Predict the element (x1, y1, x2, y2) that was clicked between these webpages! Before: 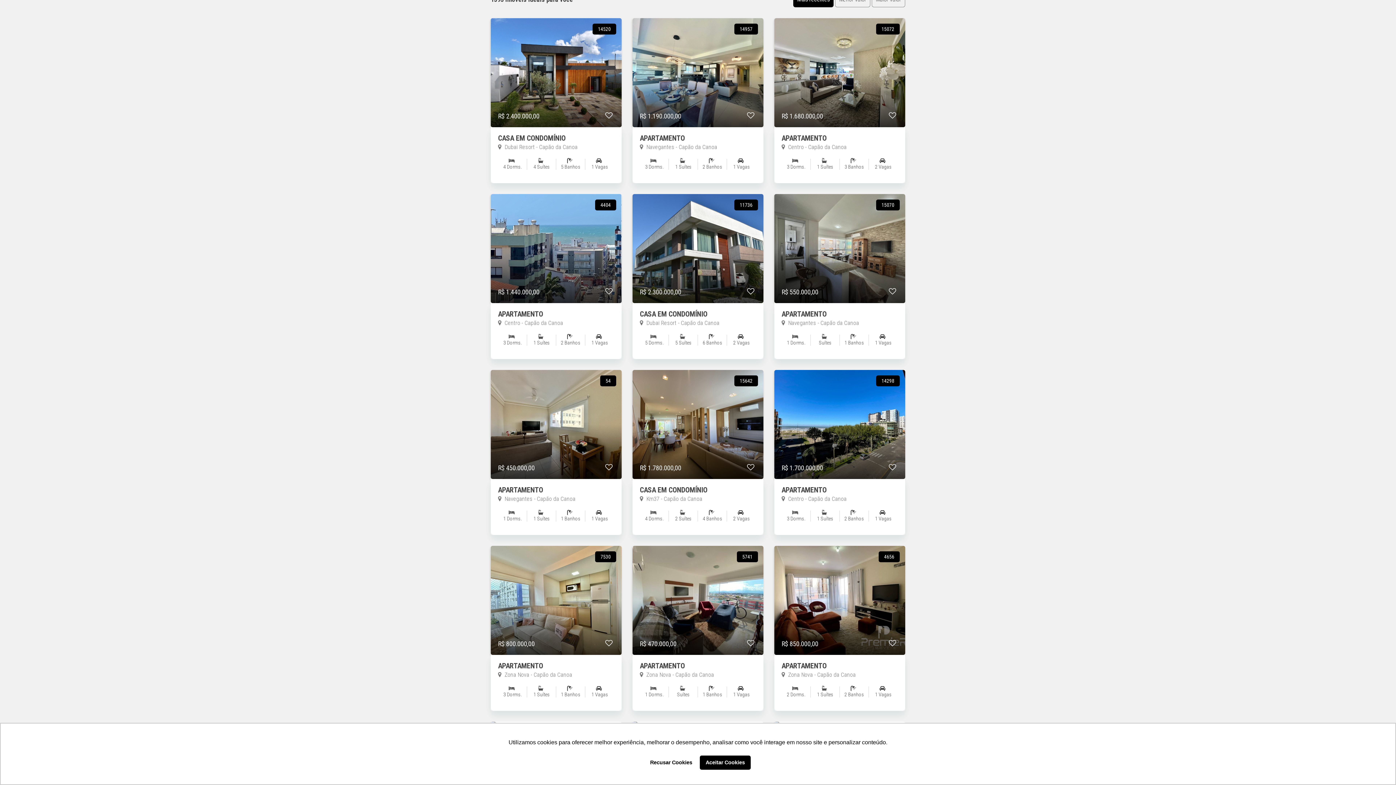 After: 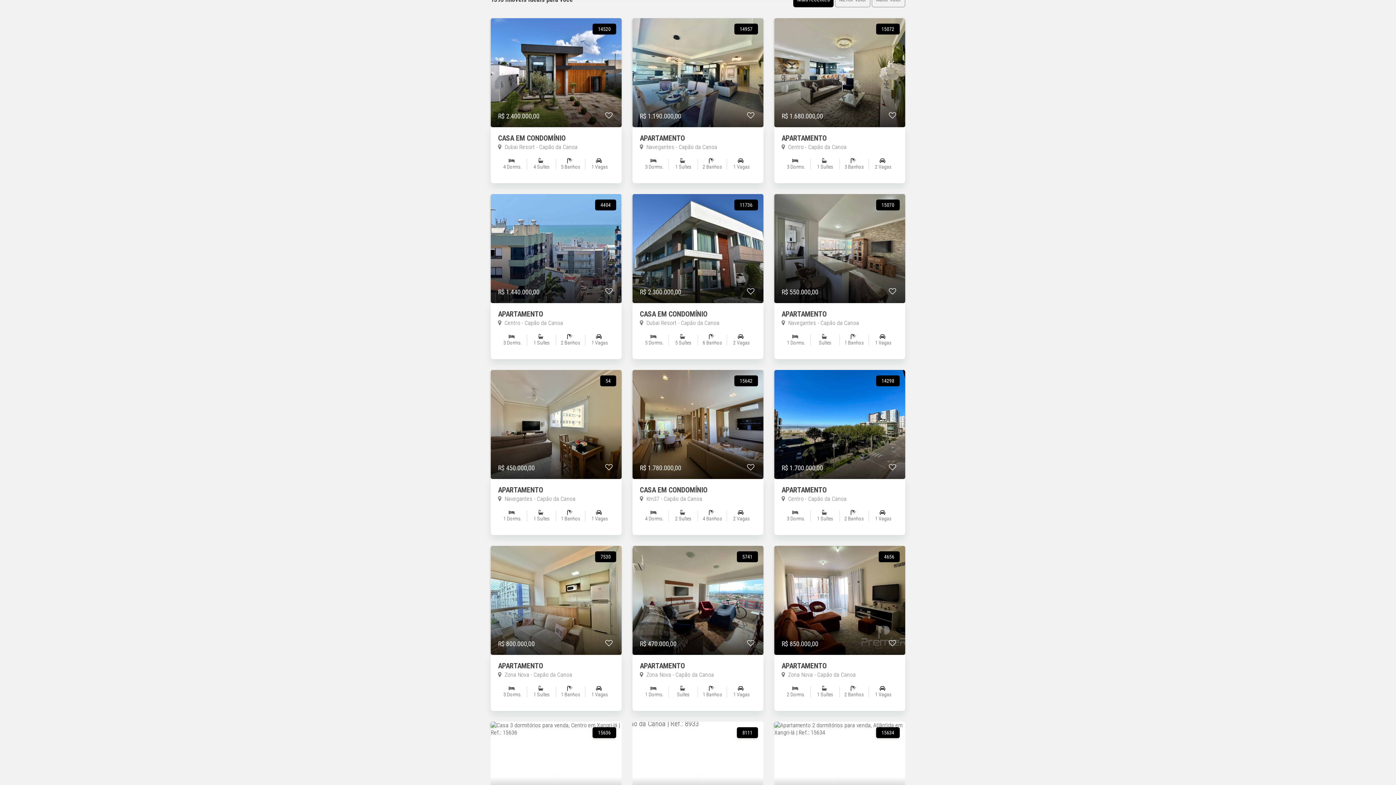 Action: label: allow cookies bbox: (700, 755, 750, 770)